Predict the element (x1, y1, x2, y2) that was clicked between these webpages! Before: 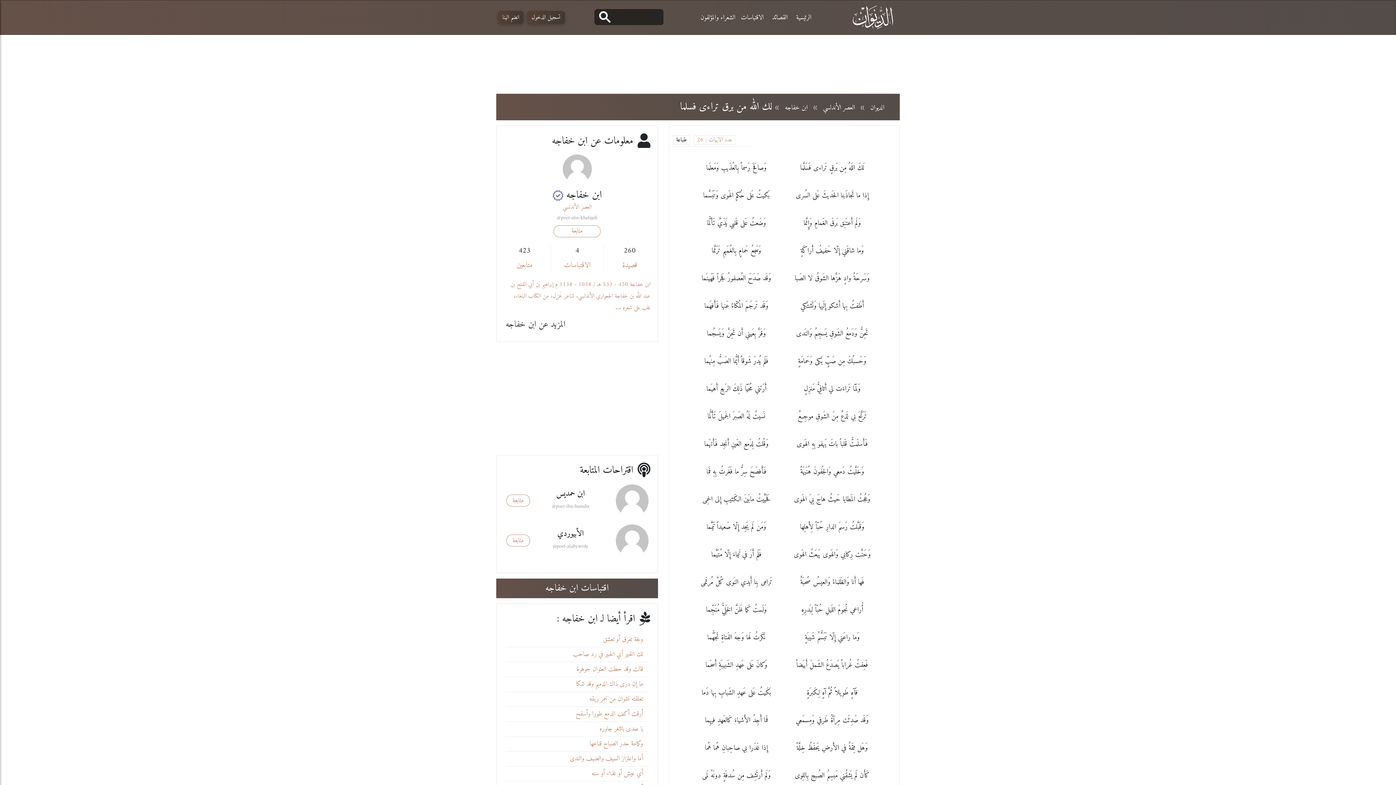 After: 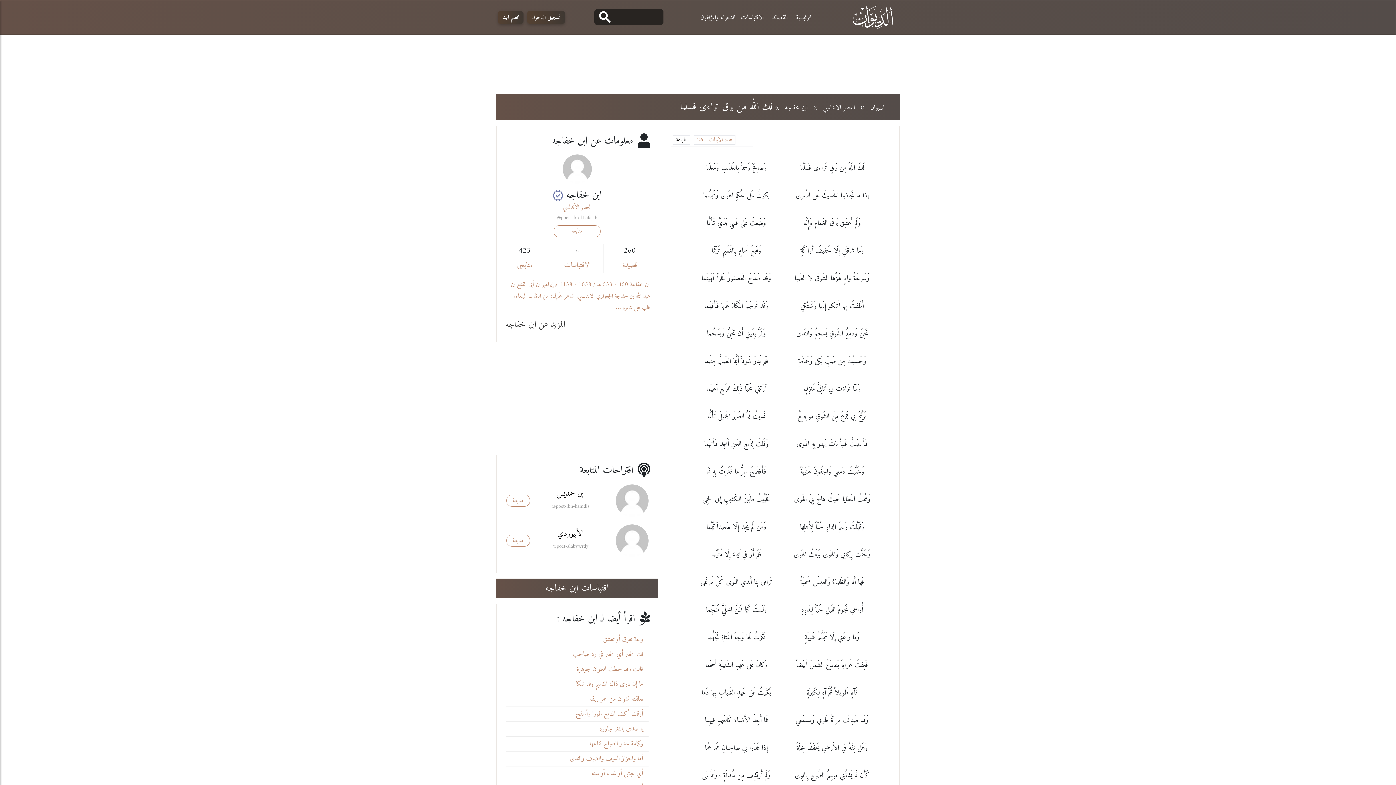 Action: label: طباعة bbox: (673, 135, 690, 144)